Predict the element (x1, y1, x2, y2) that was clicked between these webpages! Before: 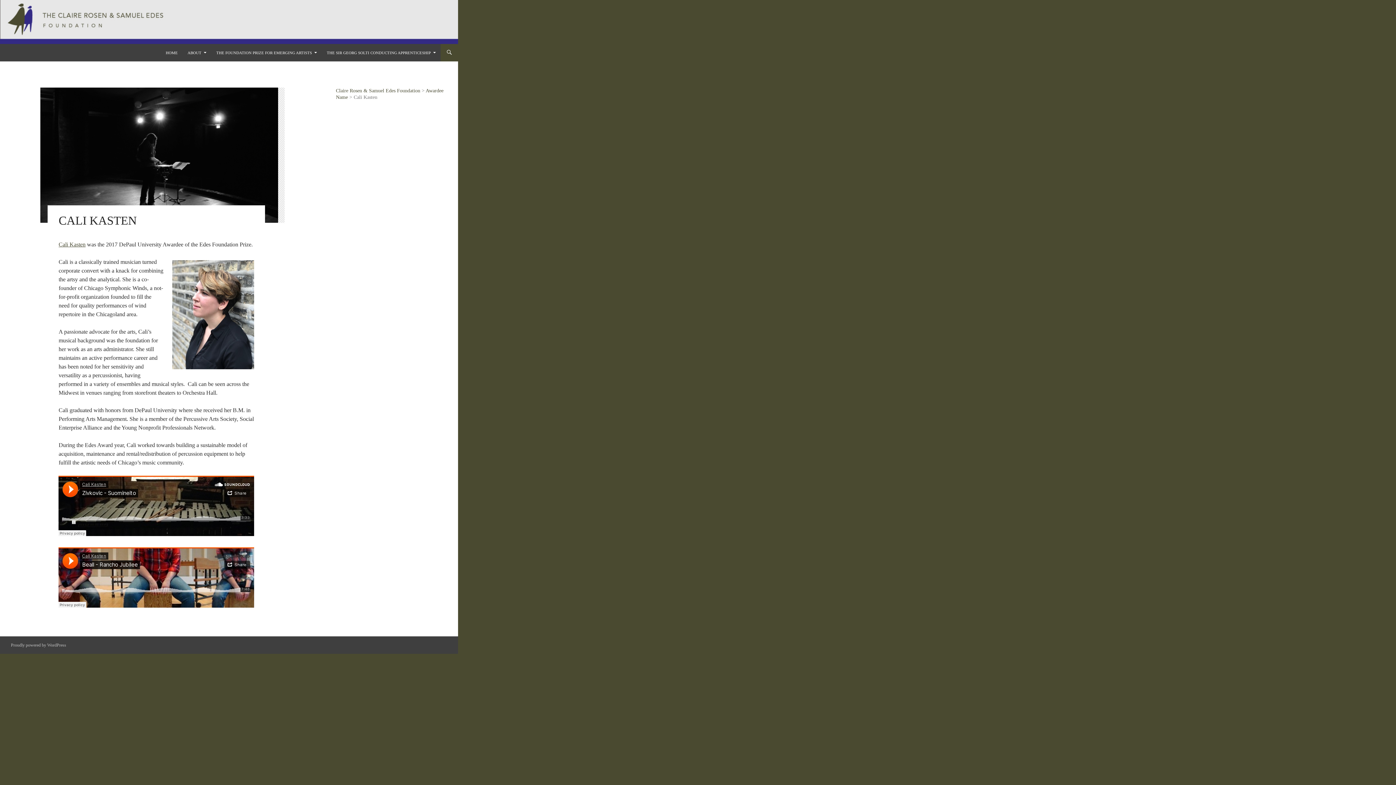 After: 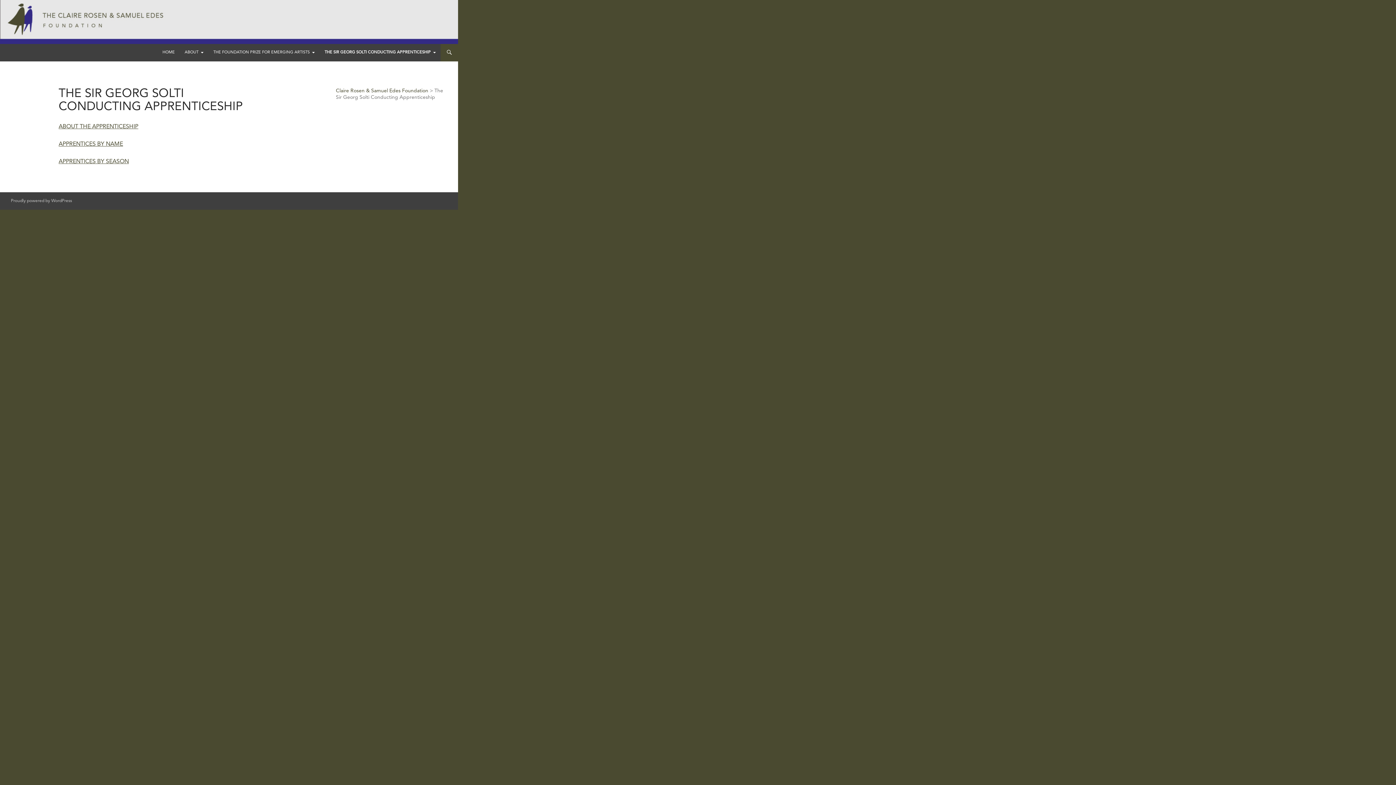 Action: label: THE SIR GEORG SOLTI CONDUCTING APPRENTICESHIP bbox: (322, 44, 440, 61)